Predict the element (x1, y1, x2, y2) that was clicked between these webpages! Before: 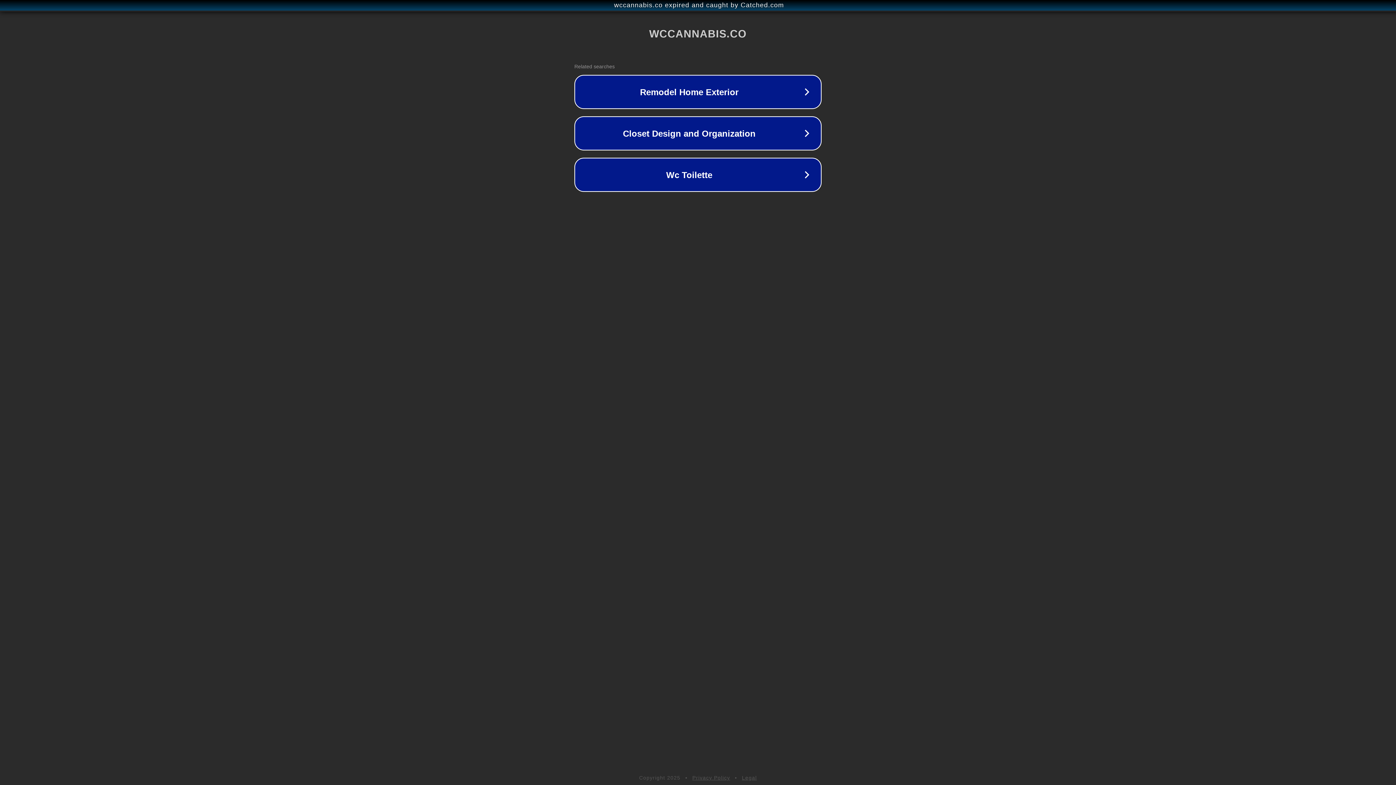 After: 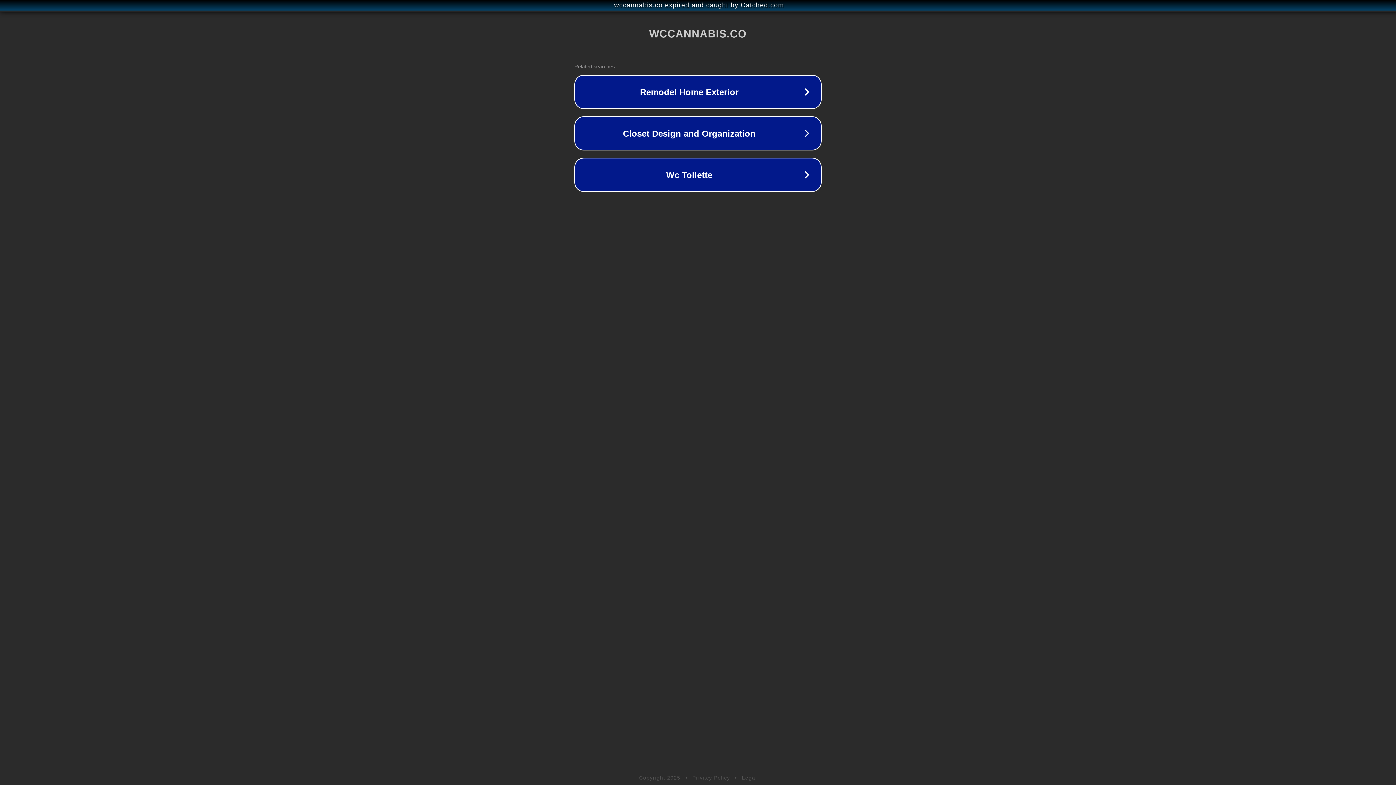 Action: label: Privacy Policy bbox: (692, 775, 730, 781)